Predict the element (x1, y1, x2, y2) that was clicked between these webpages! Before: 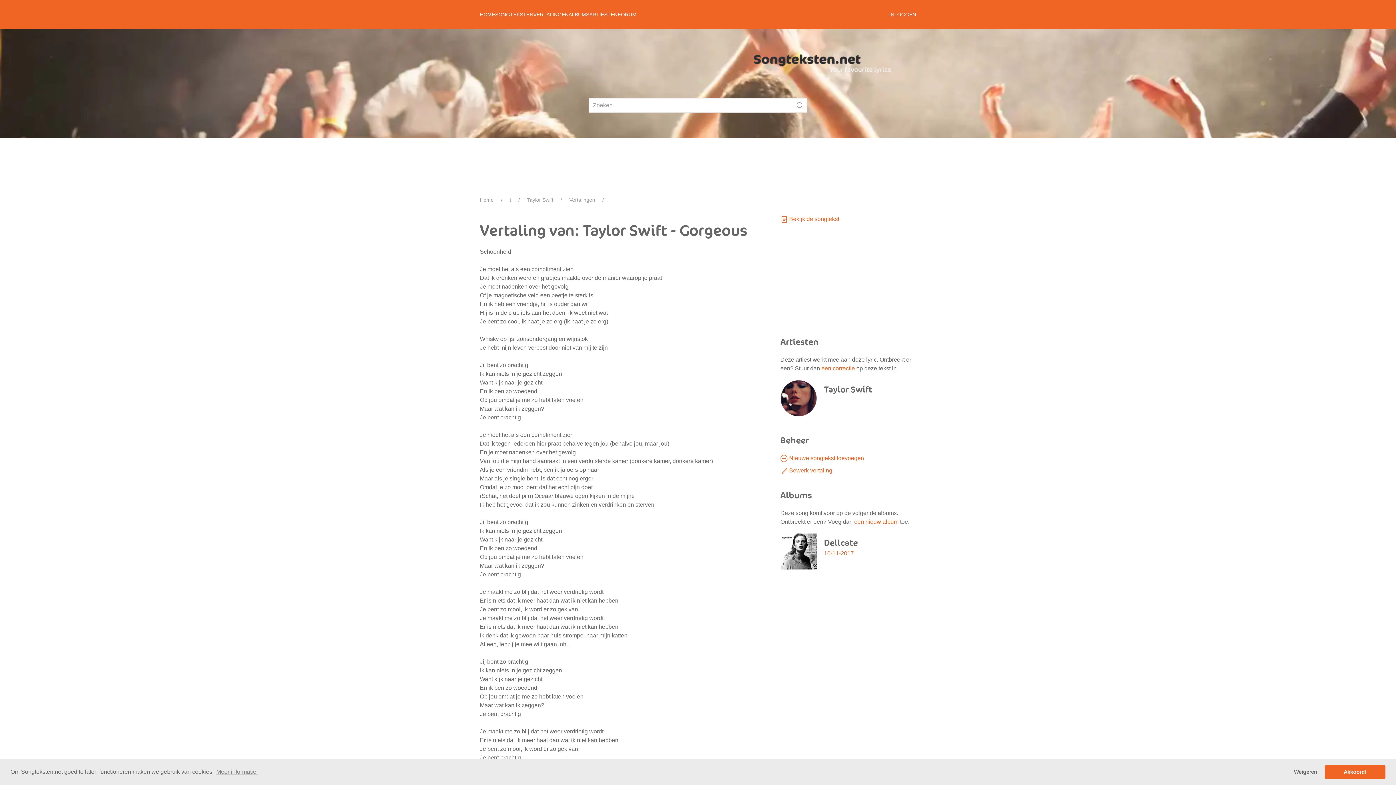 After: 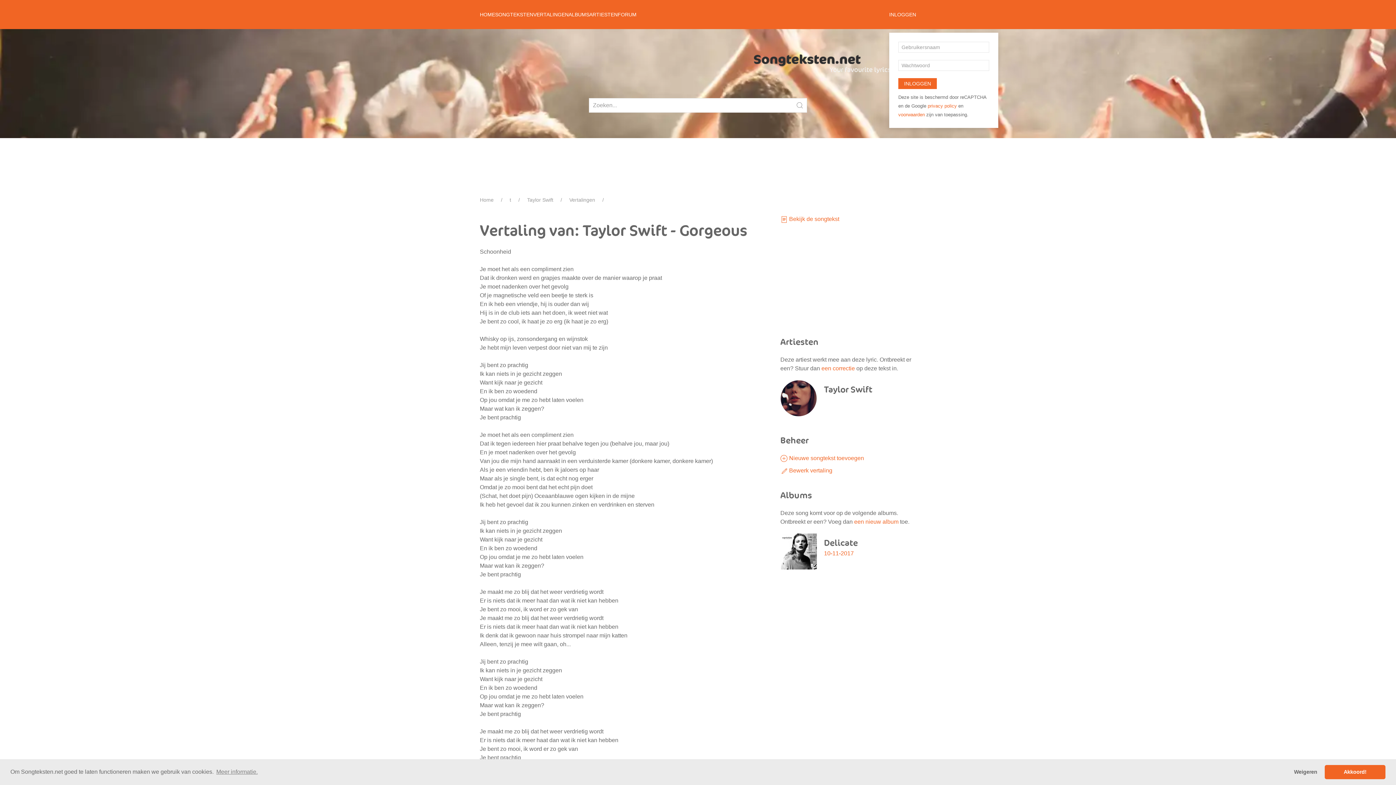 Action: label: INLOGGEN bbox: (889, 0, 916, 29)